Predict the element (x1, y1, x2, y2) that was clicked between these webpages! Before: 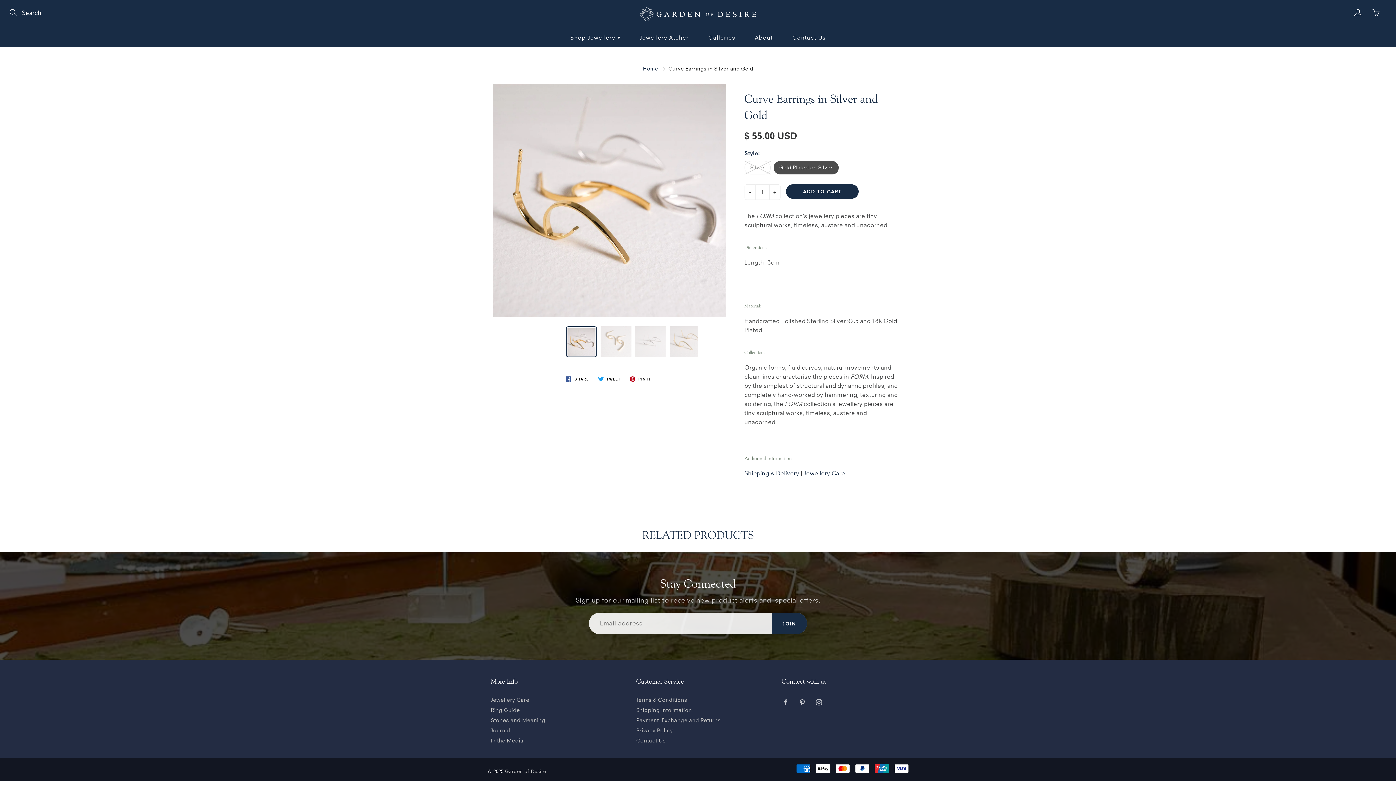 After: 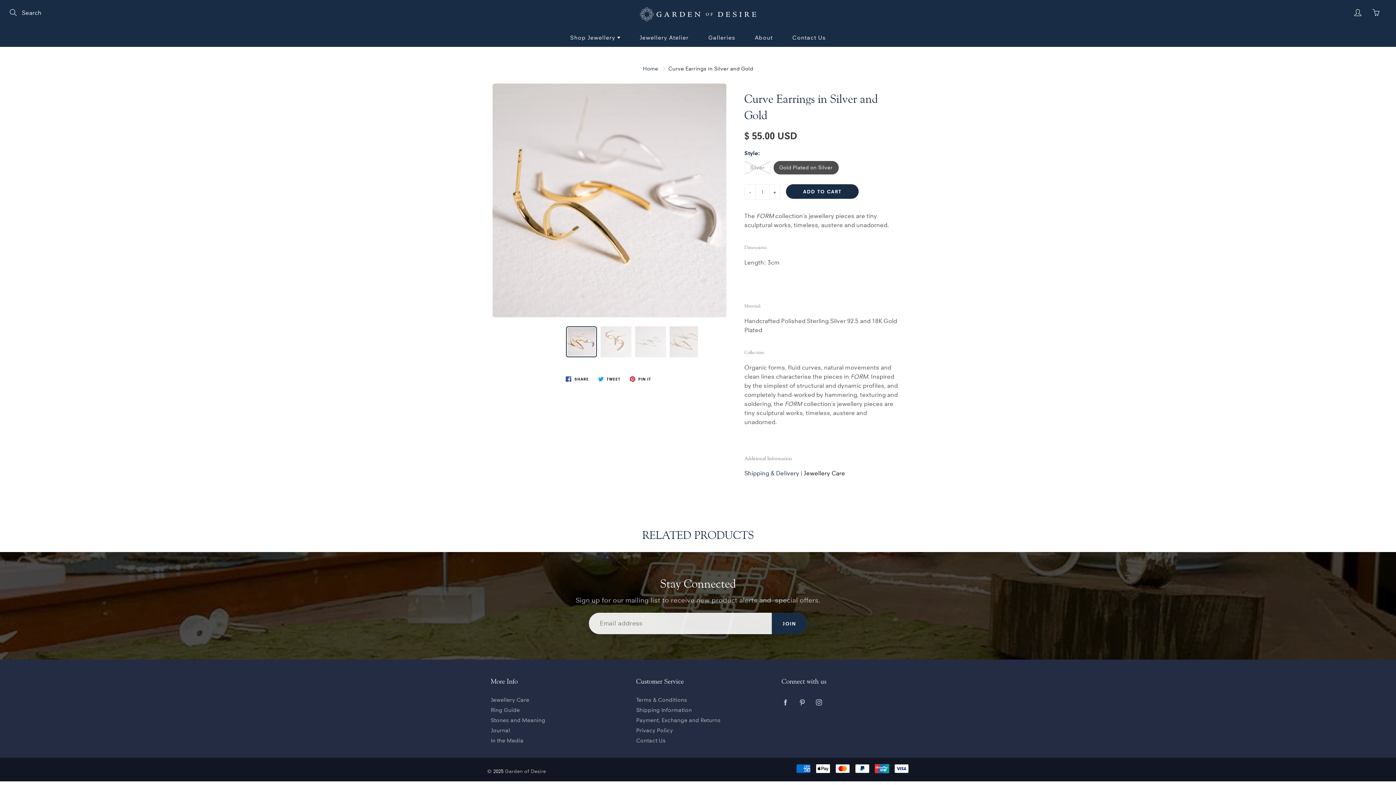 Action: bbox: (803, 470, 845, 477) label: Jewellery Care